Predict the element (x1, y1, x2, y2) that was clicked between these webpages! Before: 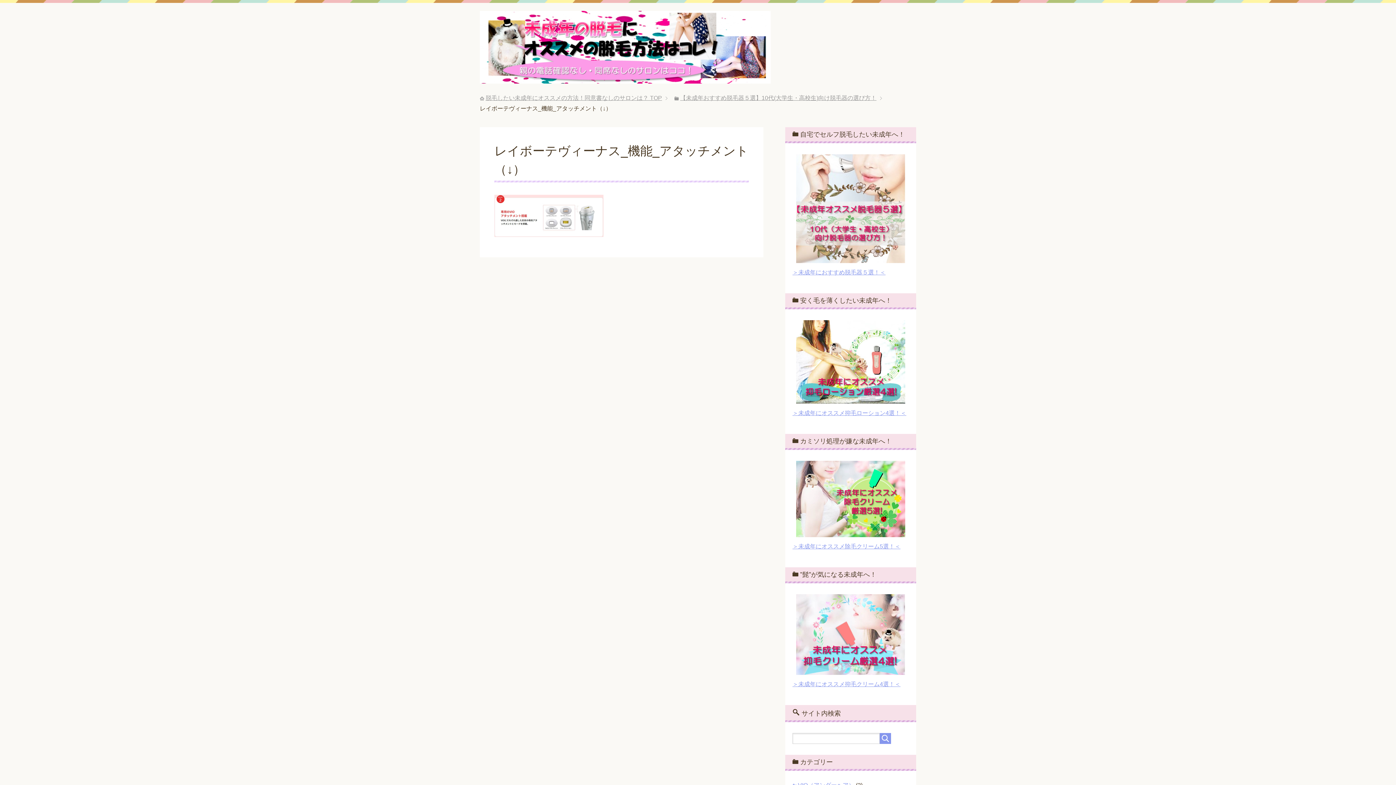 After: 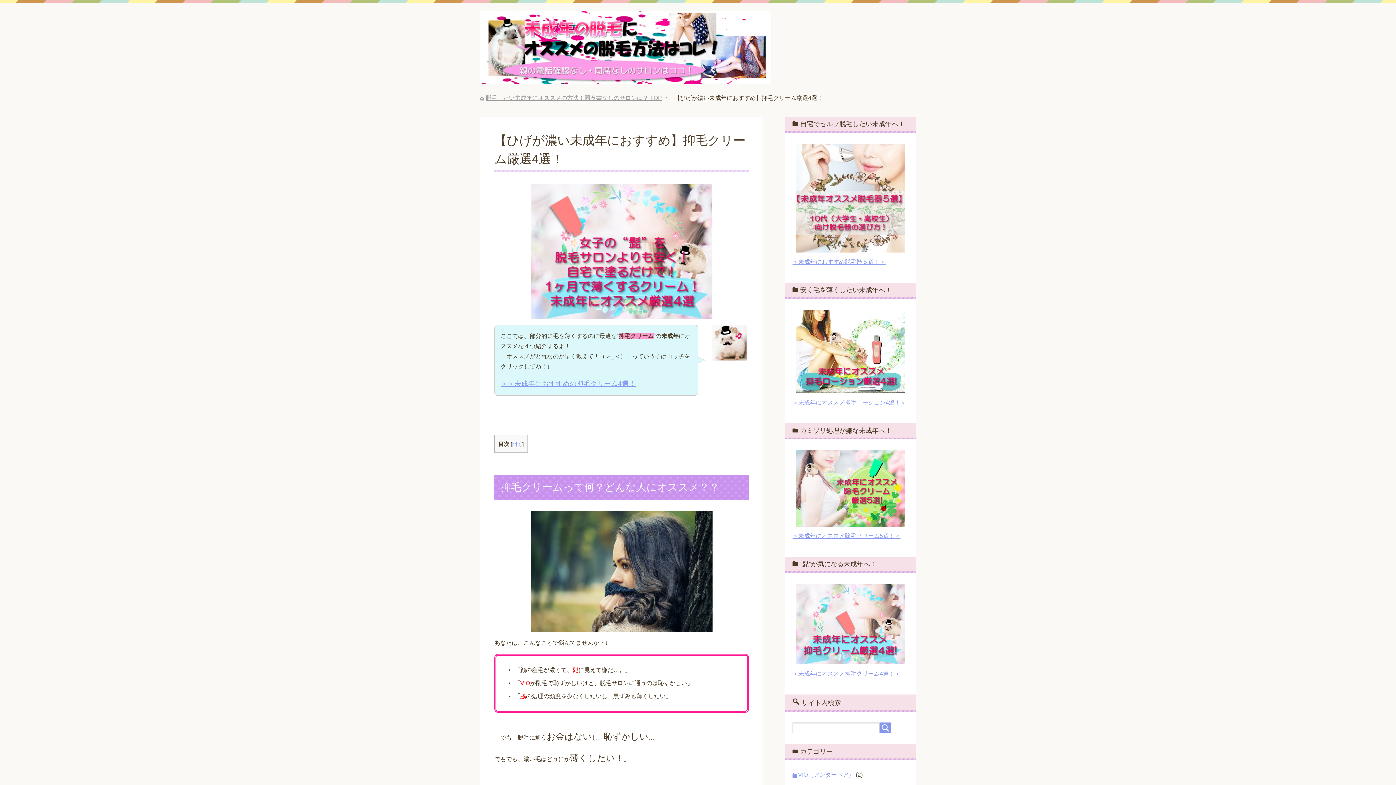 Action: label: ＞未成年にオススメ抑毛クリーム4選！＜ bbox: (792, 681, 900, 687)